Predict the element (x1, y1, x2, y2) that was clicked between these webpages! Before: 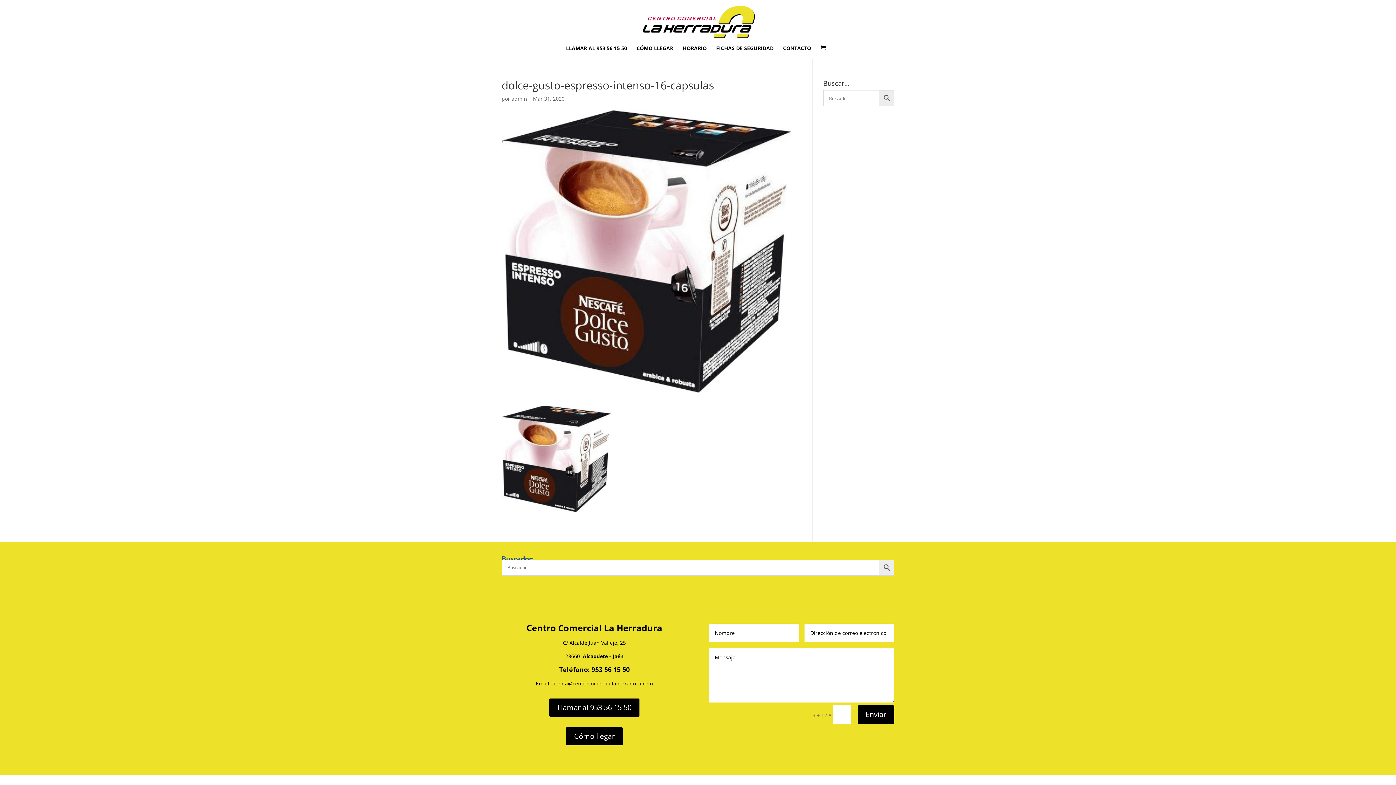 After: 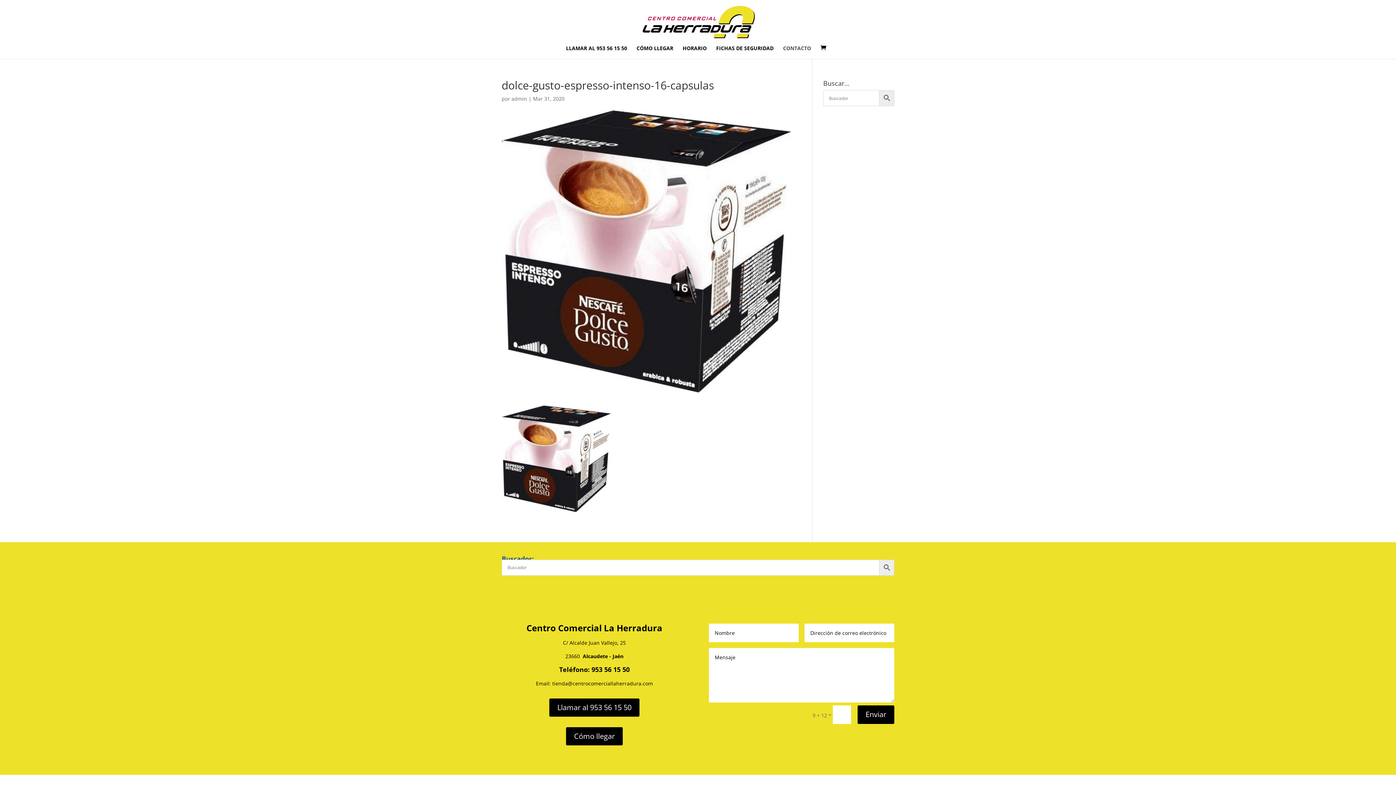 Action: label: CONTACTO bbox: (783, 45, 811, 58)